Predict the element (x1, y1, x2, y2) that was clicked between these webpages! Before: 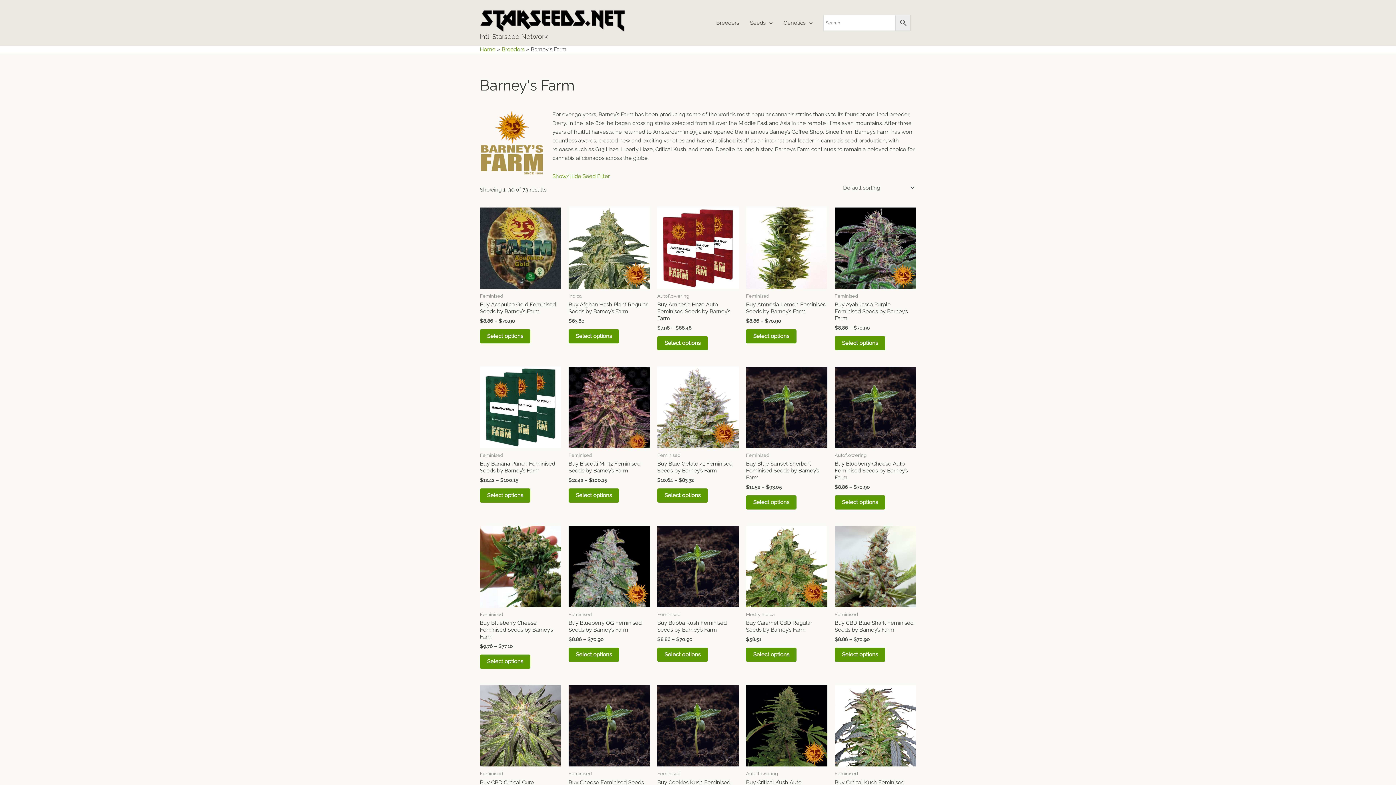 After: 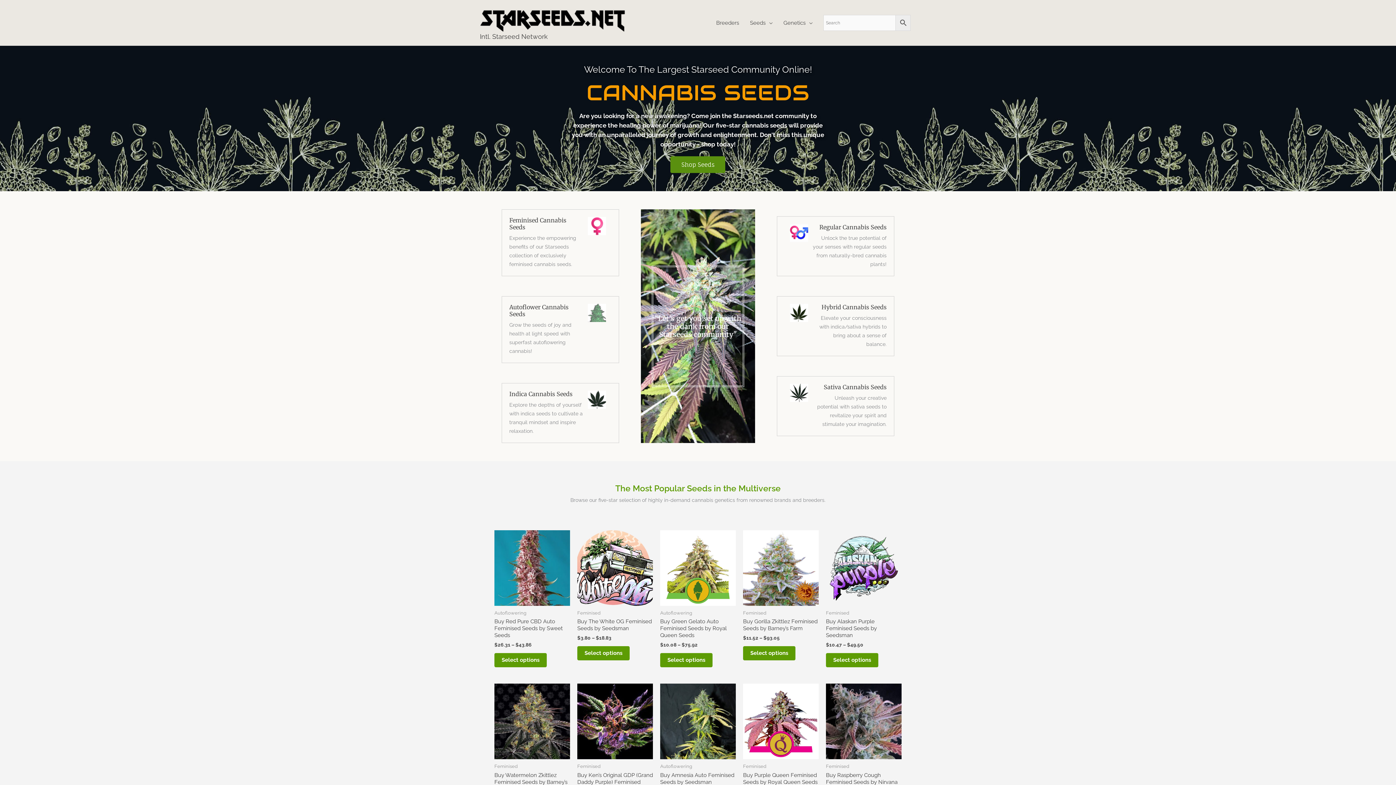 Action: bbox: (480, 32, 548, 40) label: Intl. Starseed Network